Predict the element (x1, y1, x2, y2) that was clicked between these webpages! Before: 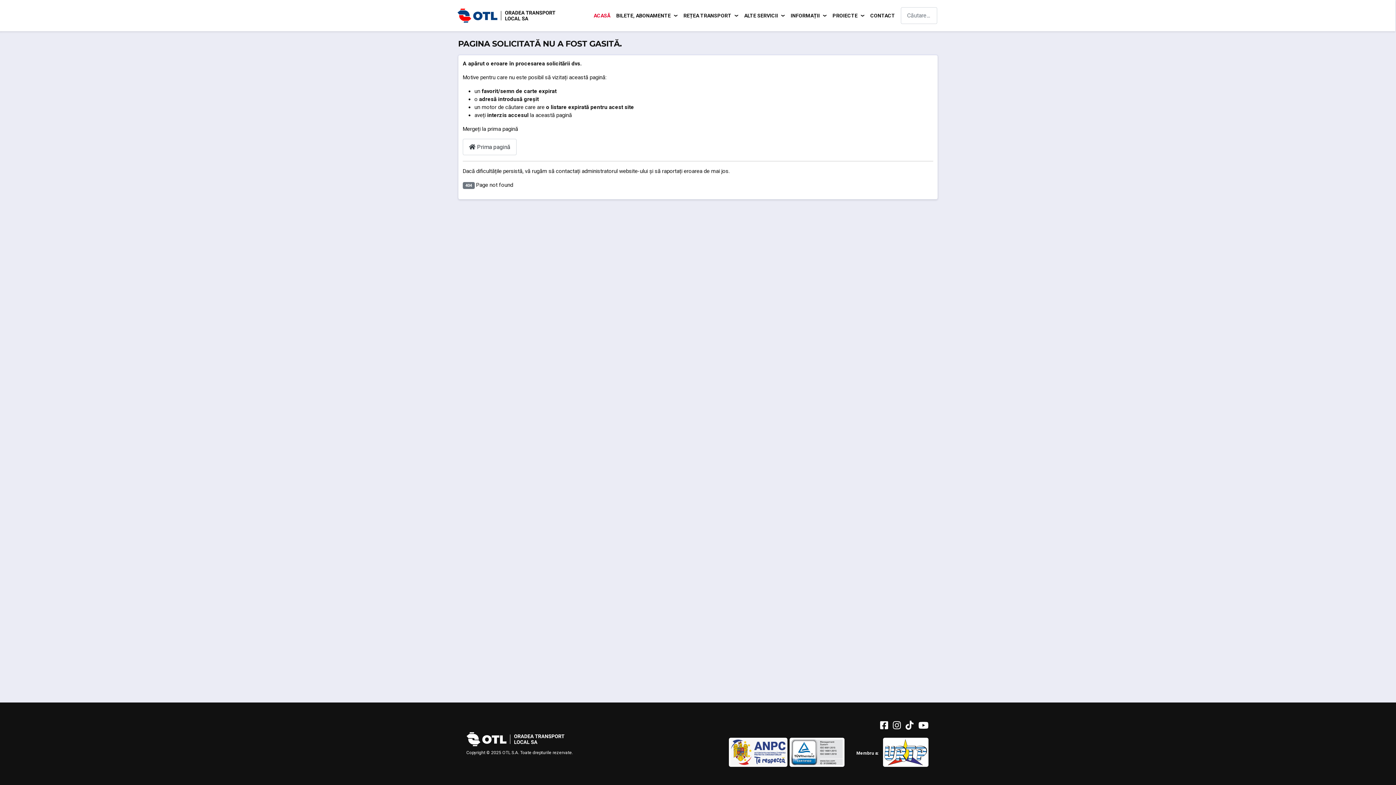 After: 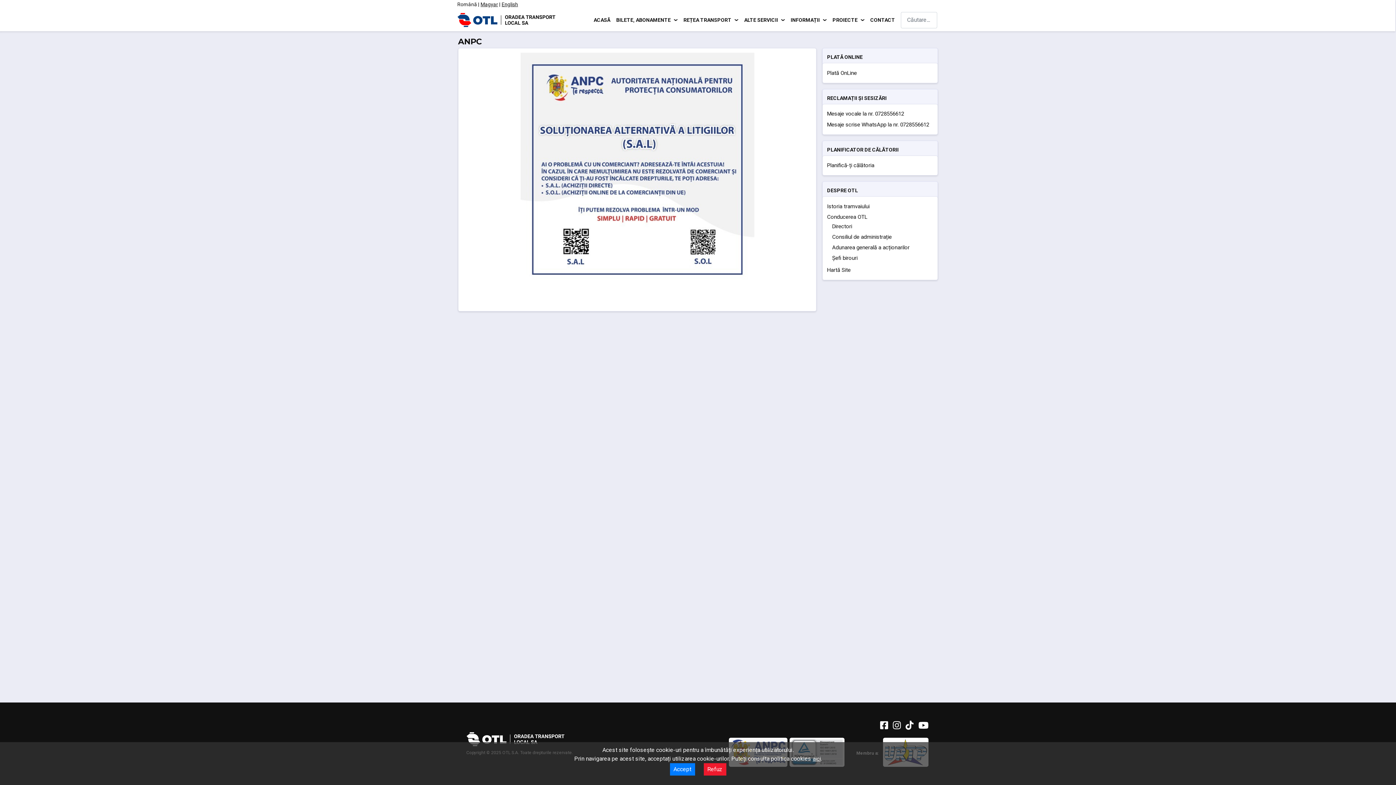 Action: bbox: (728, 738, 787, 767)